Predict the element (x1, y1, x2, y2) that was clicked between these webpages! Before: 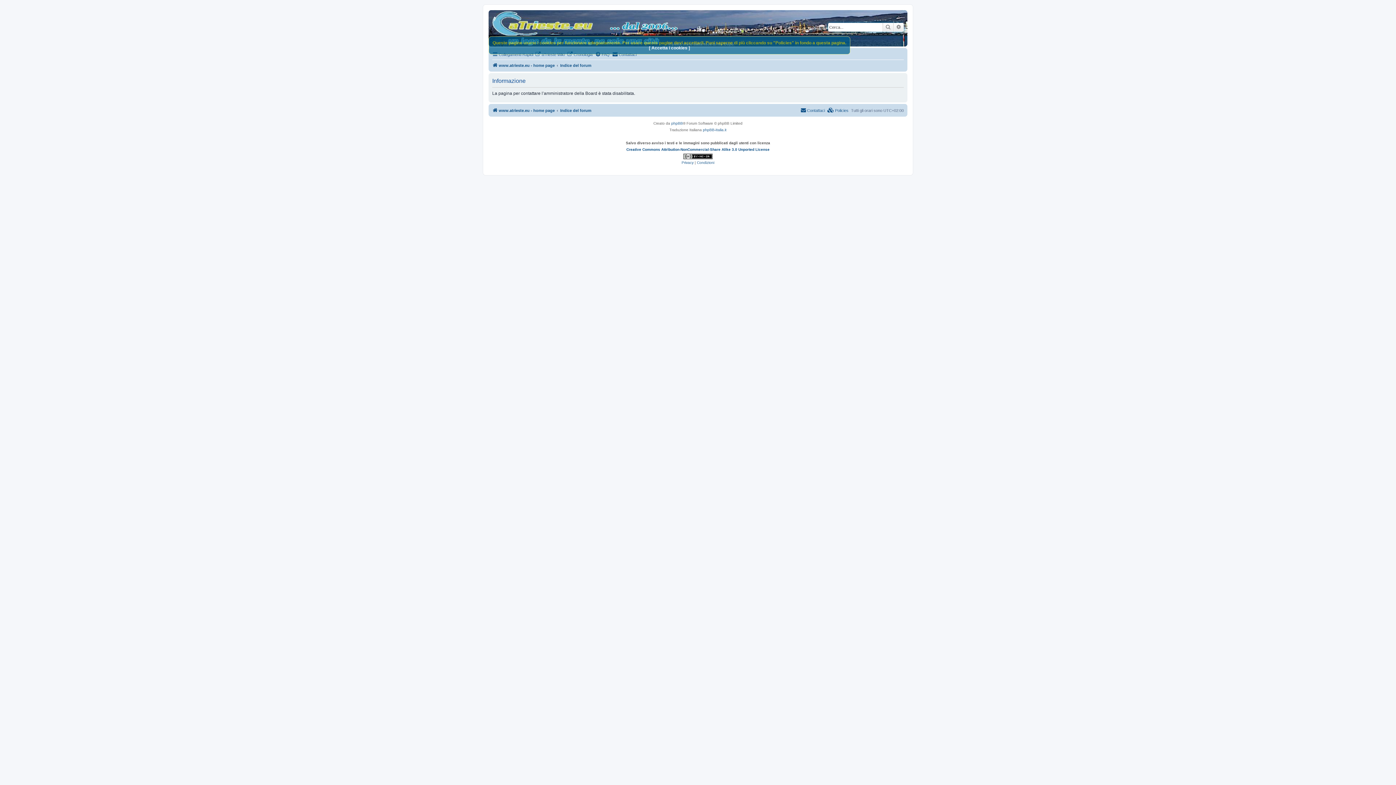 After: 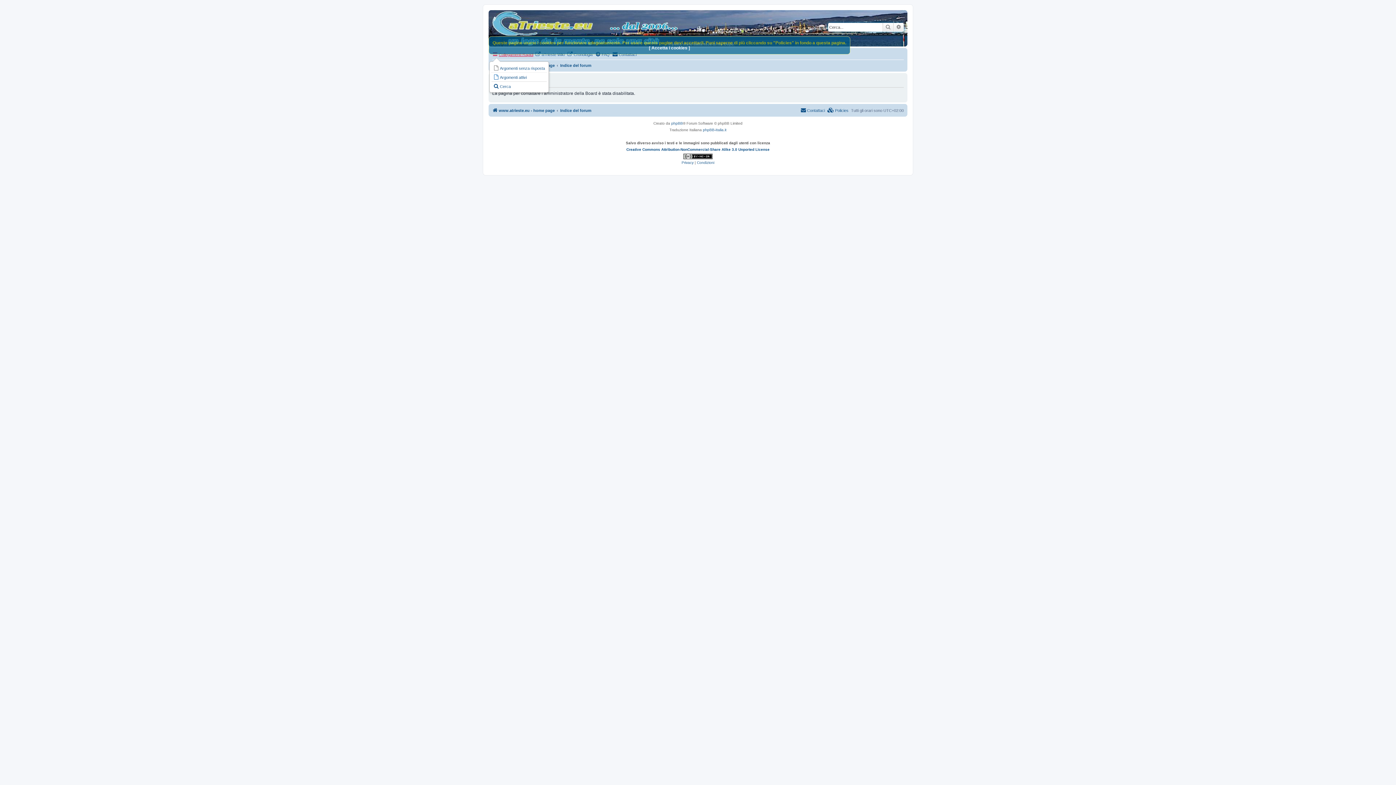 Action: label: Collegamenti Rapidi bbox: (492, 50, 533, 58)